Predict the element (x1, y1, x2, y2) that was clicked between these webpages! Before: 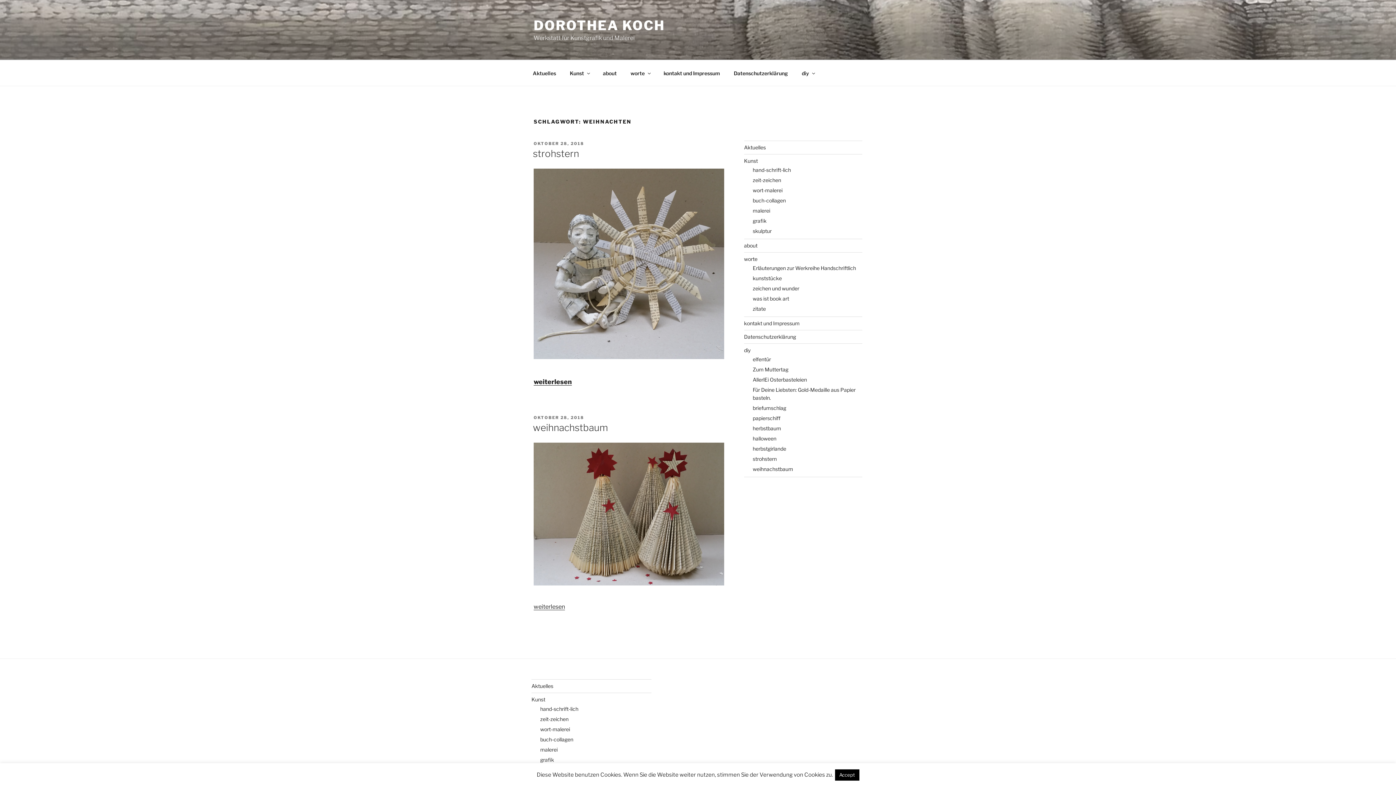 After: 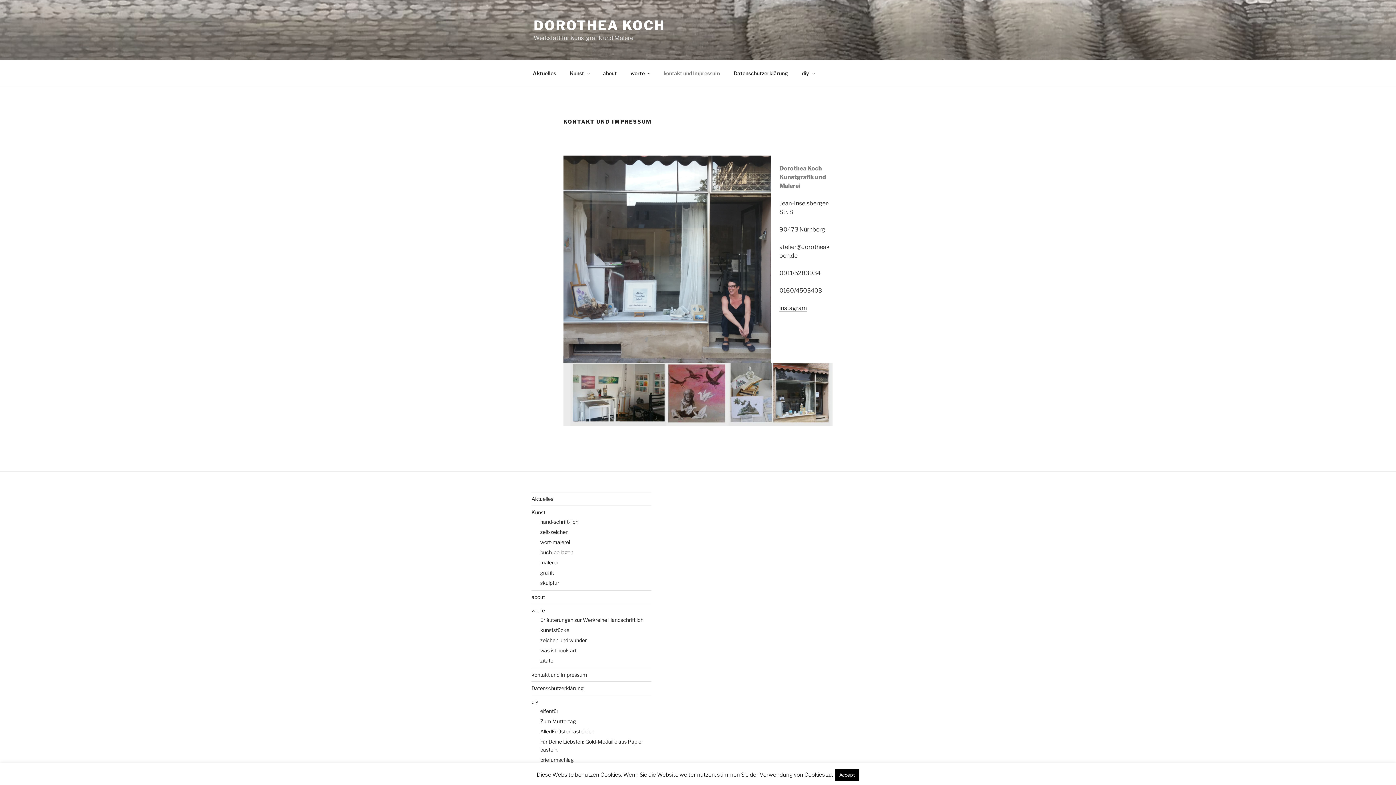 Action: bbox: (744, 320, 799, 326) label: kontakt und Impressum